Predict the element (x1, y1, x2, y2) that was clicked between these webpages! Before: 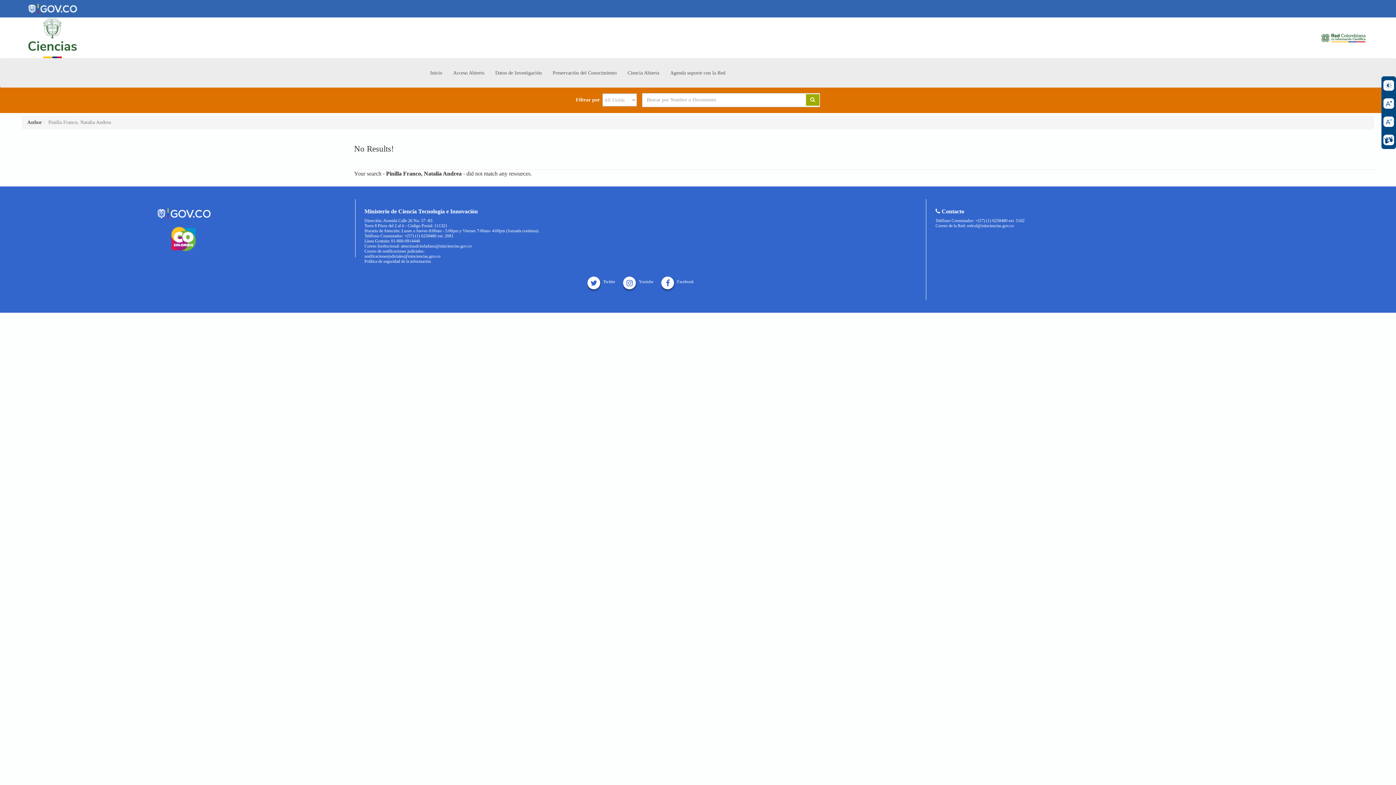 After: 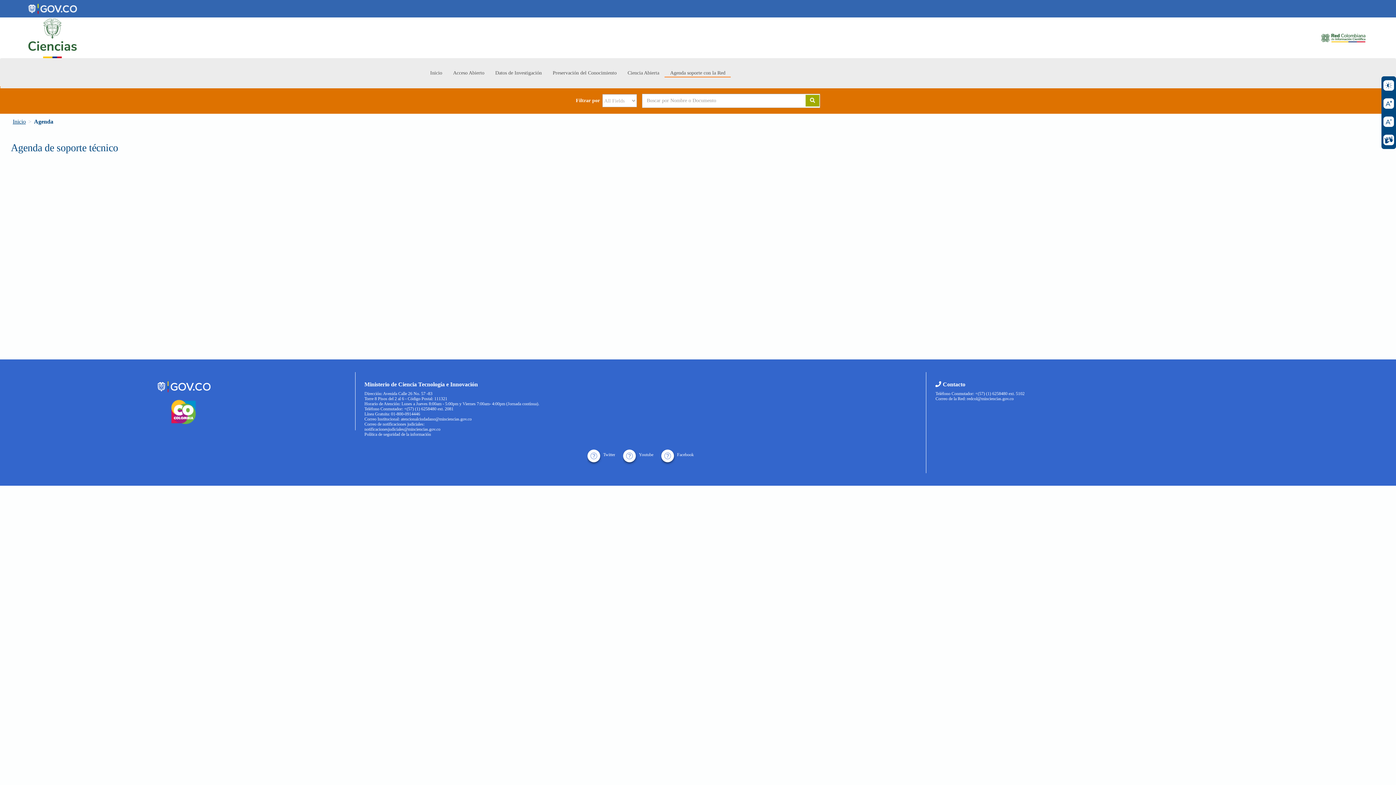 Action: label: Agenda soporte con la Red bbox: (664, 69, 731, 76)